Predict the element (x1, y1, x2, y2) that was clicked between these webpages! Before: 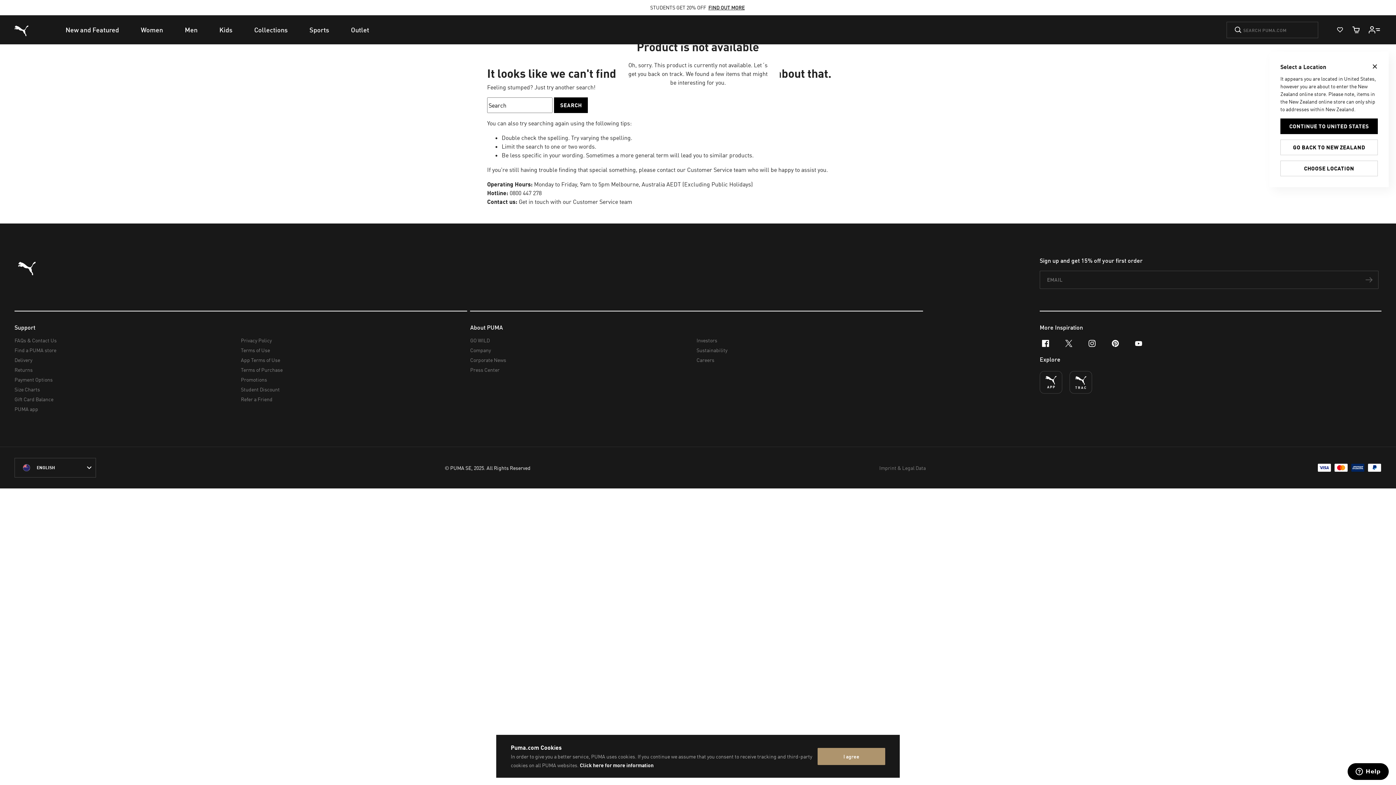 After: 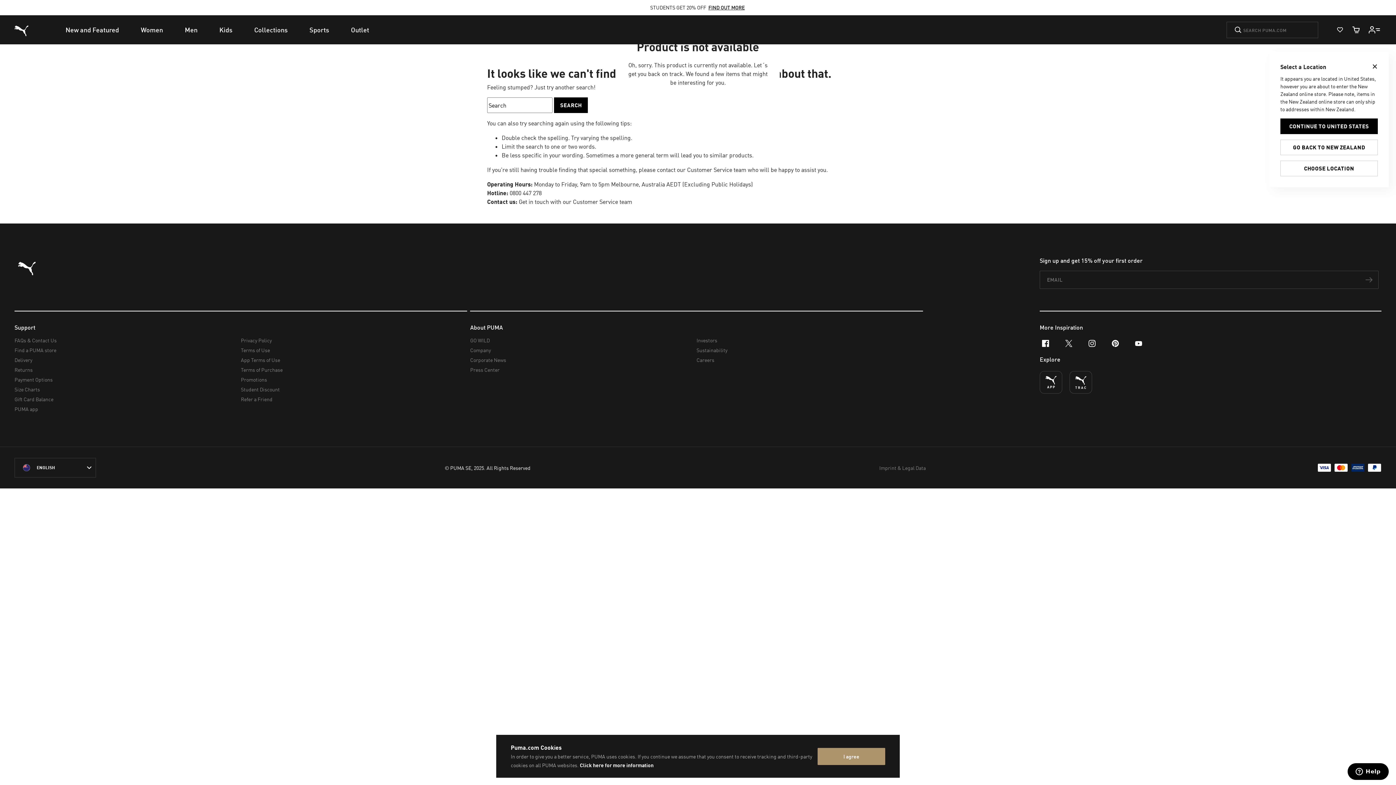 Action: bbox: (14, 458, 95, 477) label: New Zealand/English selected. Switch to another Country/Language